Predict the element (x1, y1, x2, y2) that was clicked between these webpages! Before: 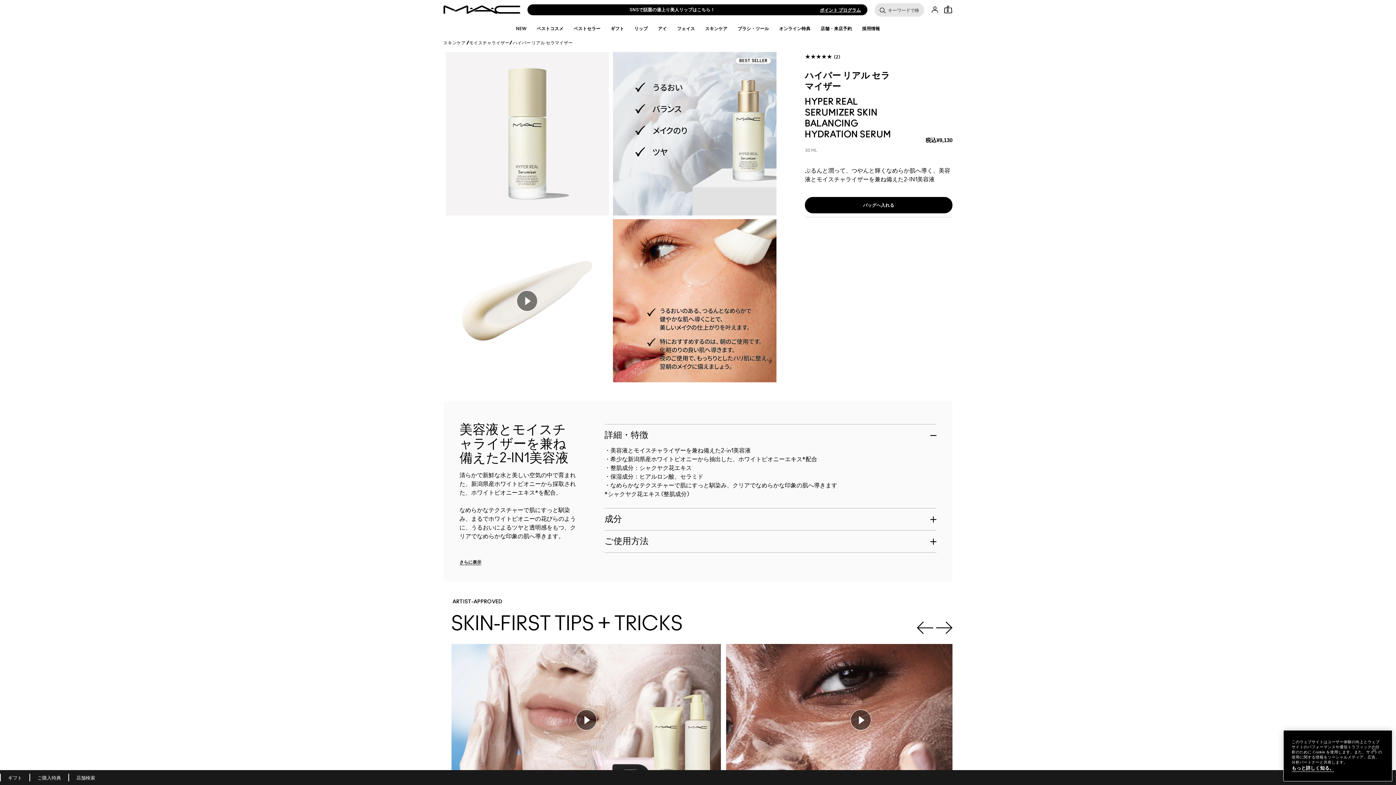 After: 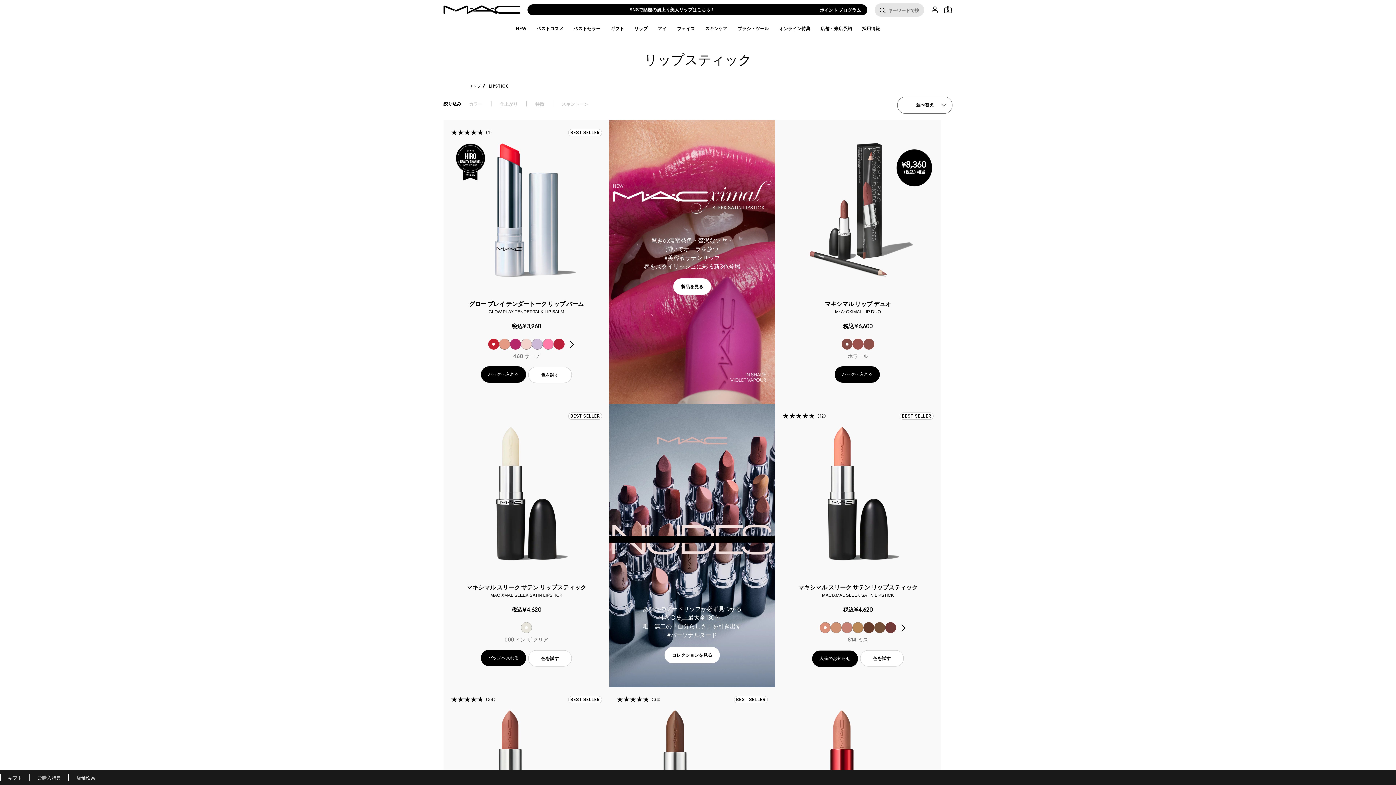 Action: label: リップ bbox: (634, 26, 647, 31)